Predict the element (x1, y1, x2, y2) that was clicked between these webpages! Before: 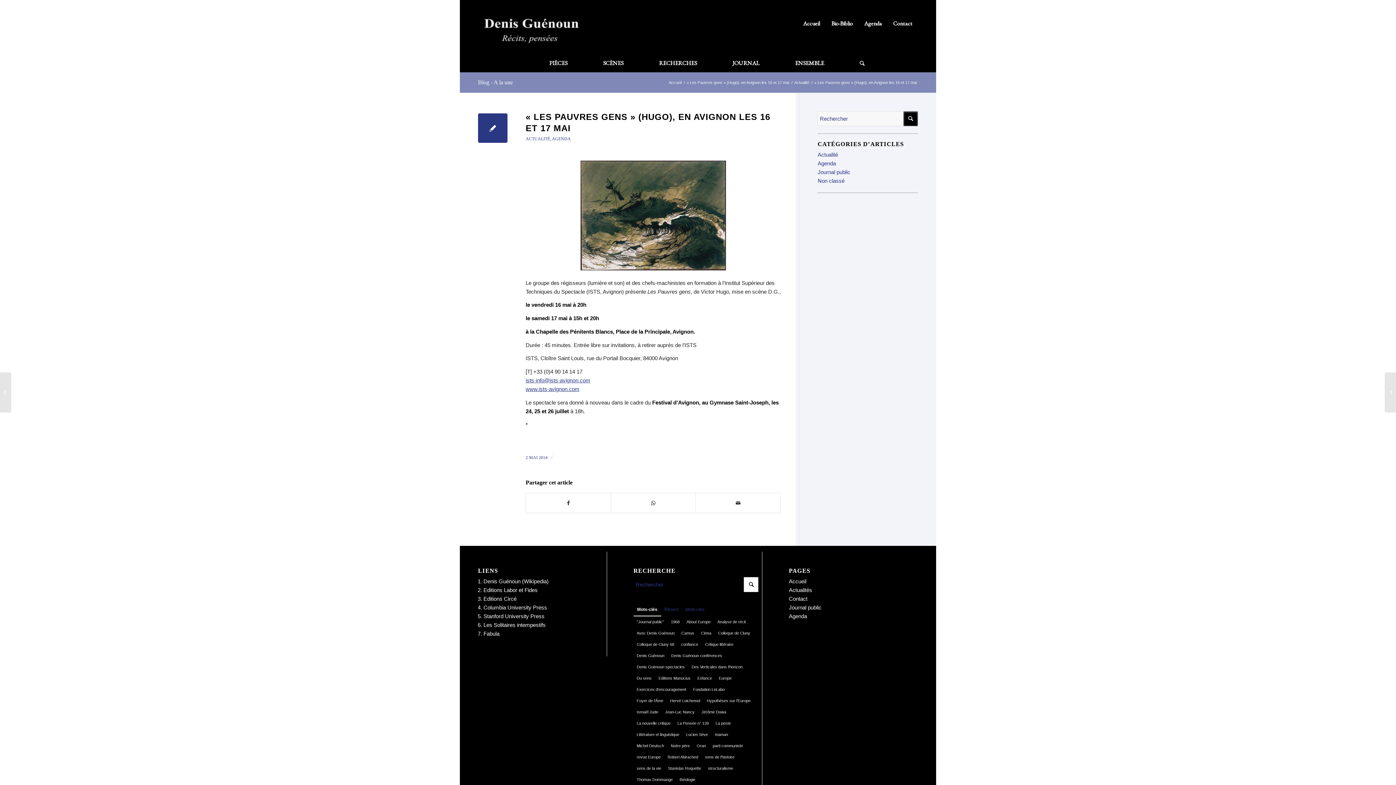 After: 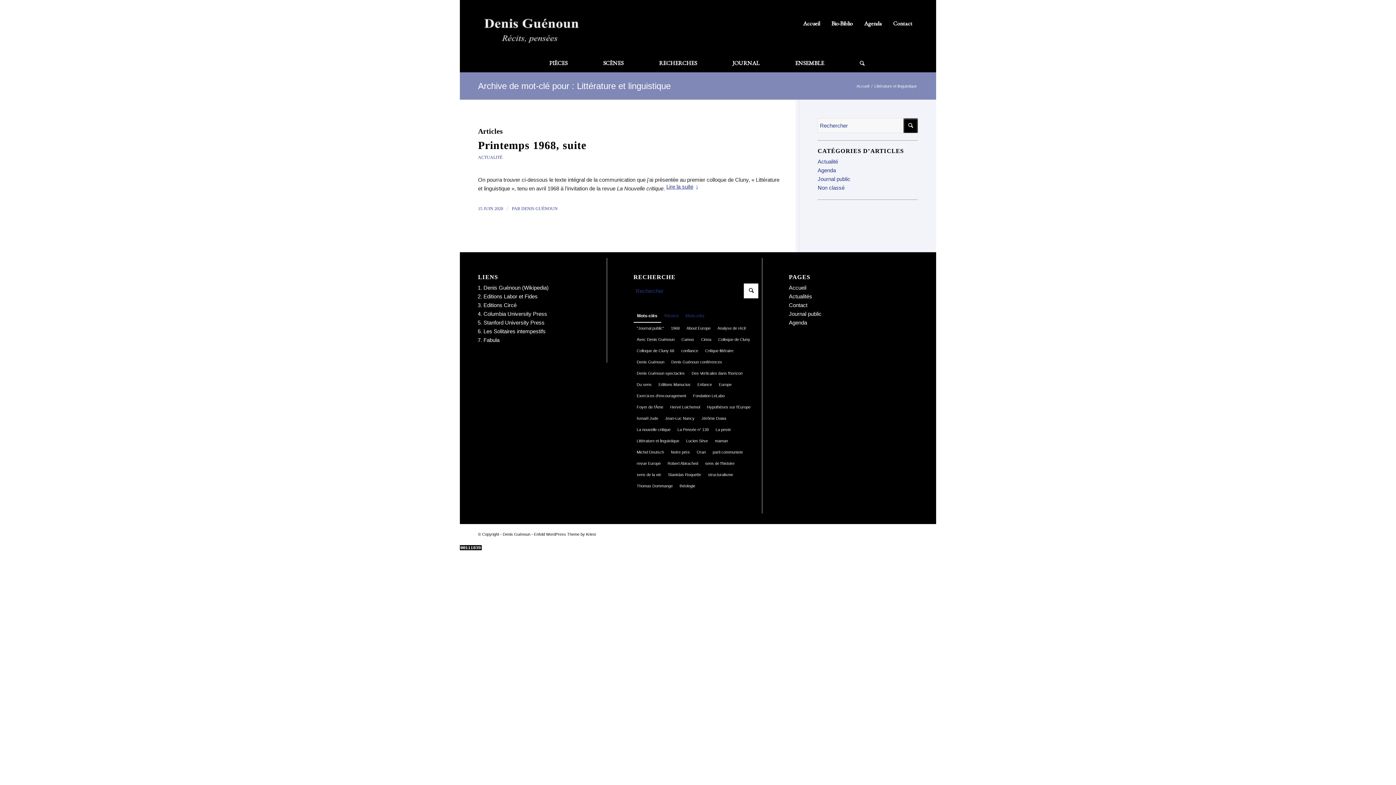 Action: label: Littérature et linguistique bbox: (633, 729, 682, 740)